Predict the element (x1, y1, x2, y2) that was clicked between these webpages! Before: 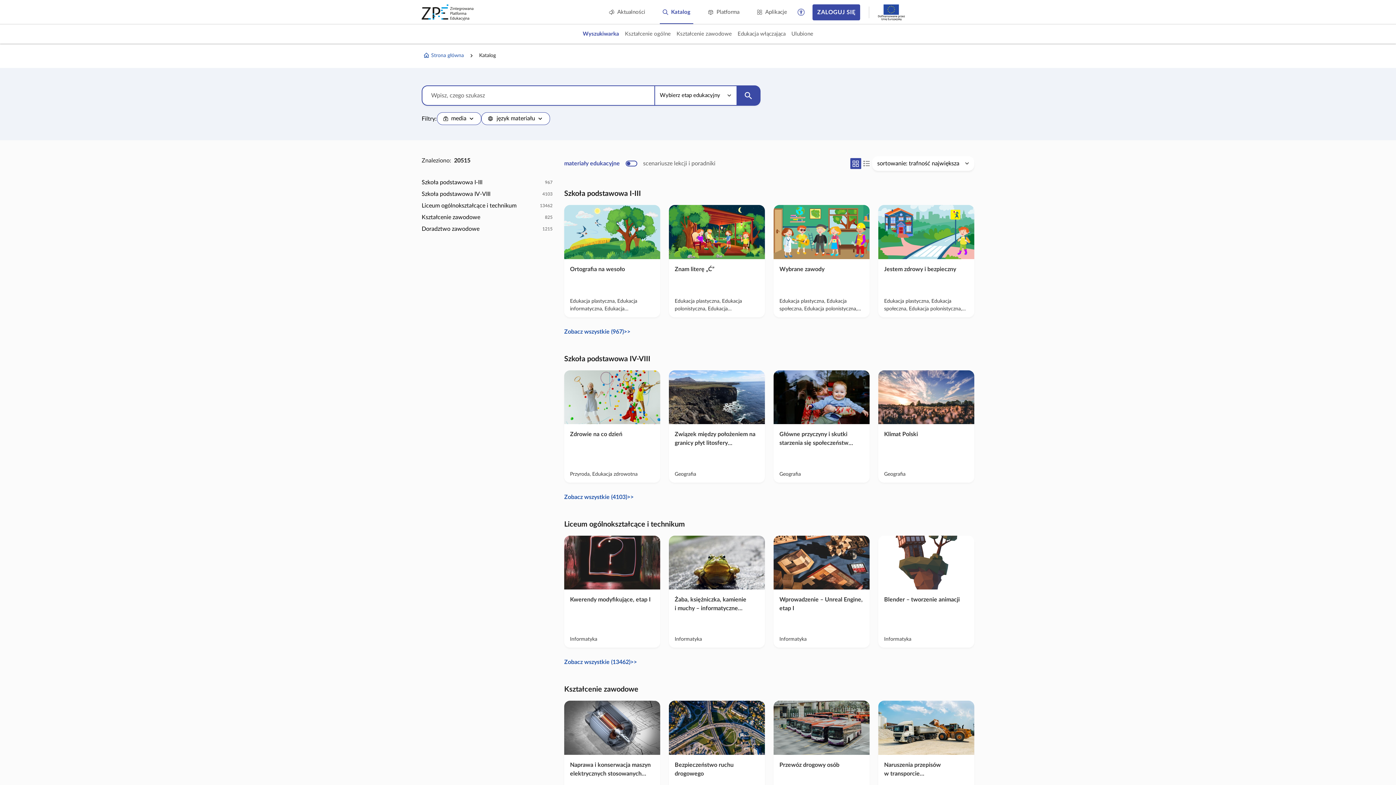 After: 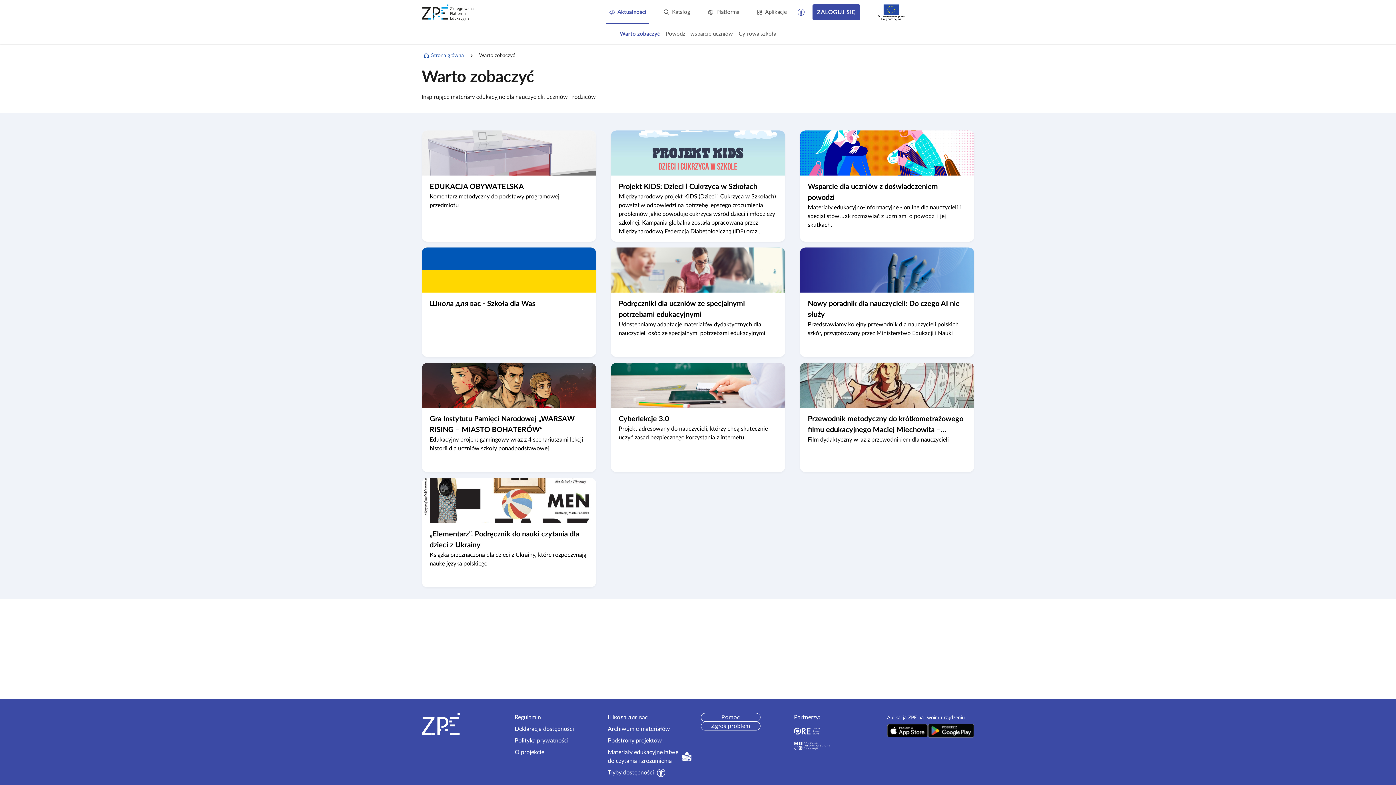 Action: bbox: (606, 8, 648, 16) label: Aktualności